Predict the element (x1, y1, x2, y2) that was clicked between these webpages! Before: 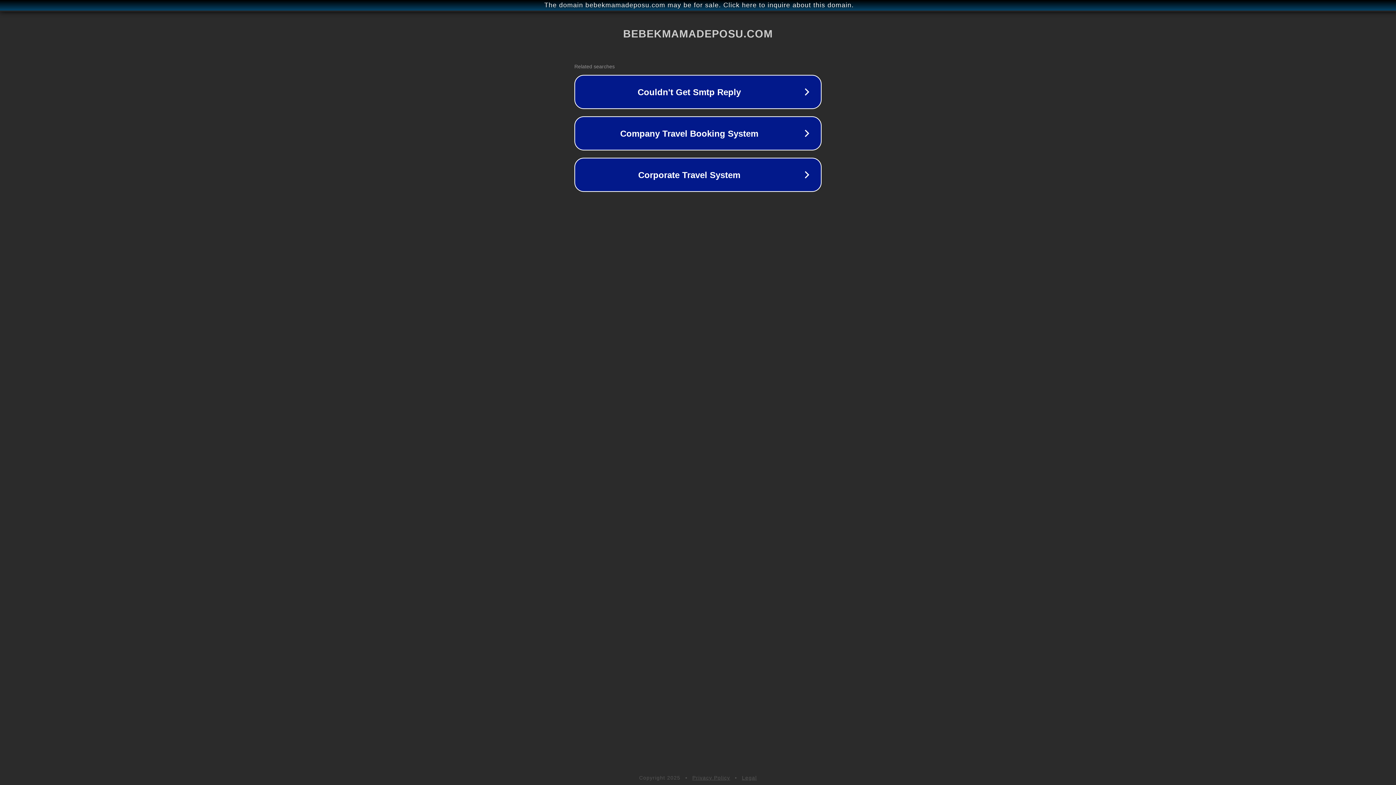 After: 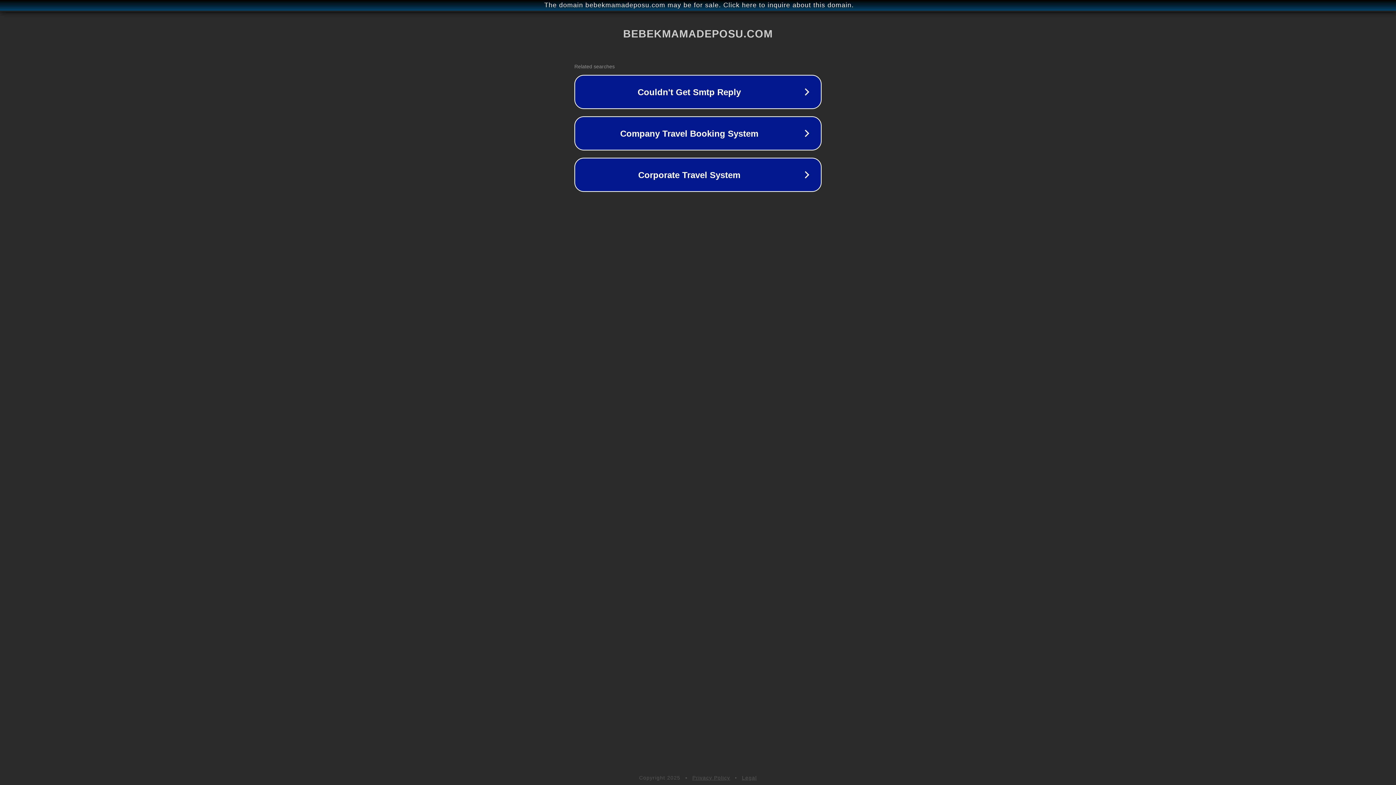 Action: label: Legal bbox: (742, 775, 757, 781)